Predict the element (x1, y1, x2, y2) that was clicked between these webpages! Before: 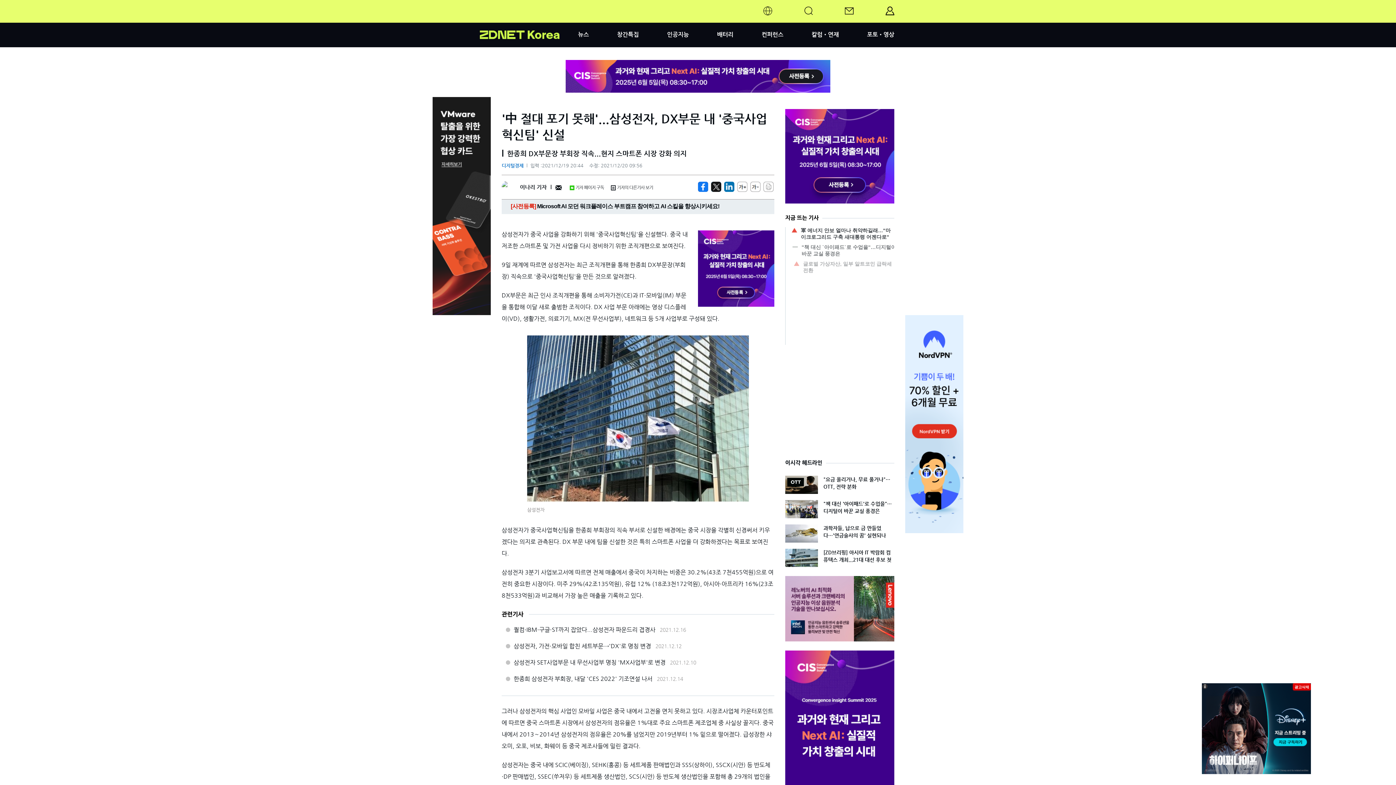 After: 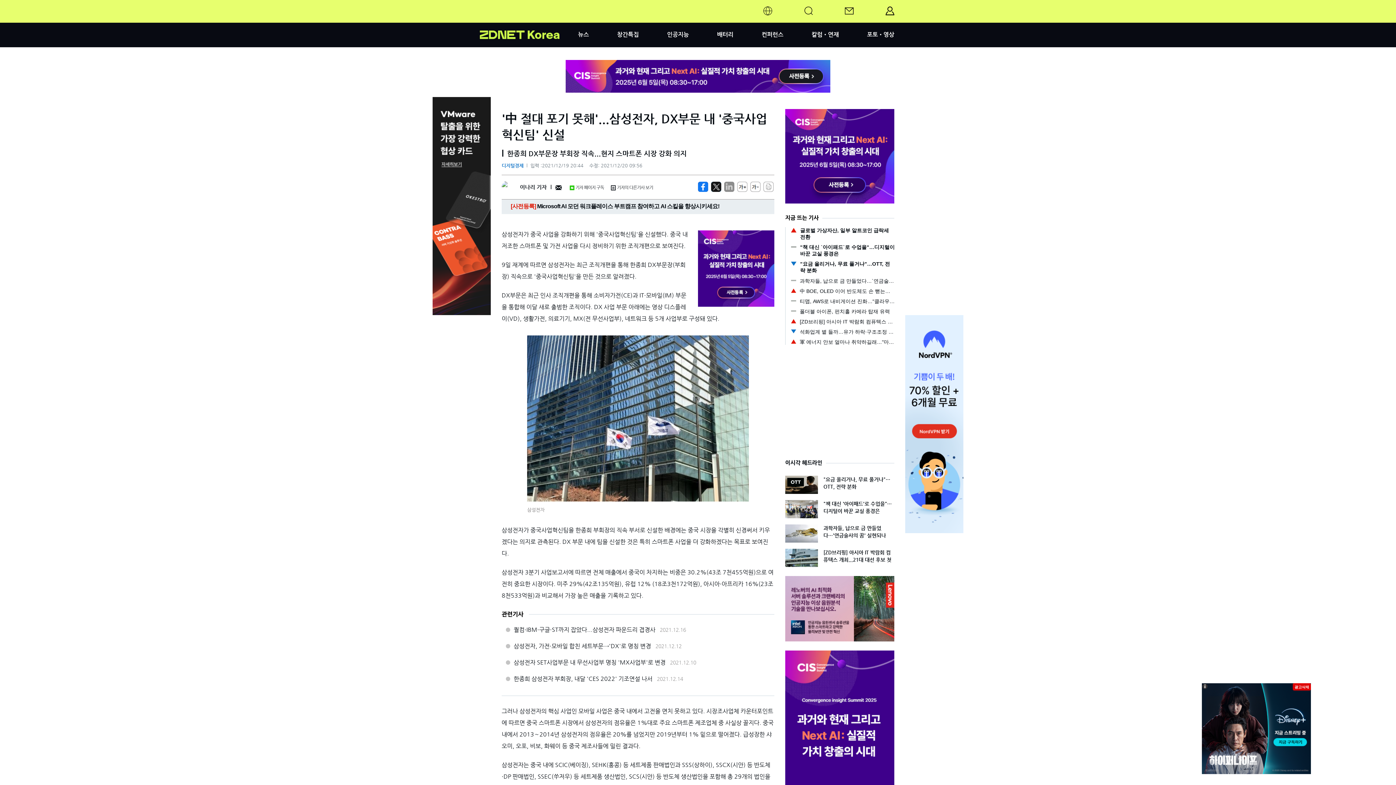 Action: label: http%3A%2F%2Fzdnet.co.kr%2Fview%2F%3Fno%3D20211219203353 bbox: (724, 181, 734, 192)